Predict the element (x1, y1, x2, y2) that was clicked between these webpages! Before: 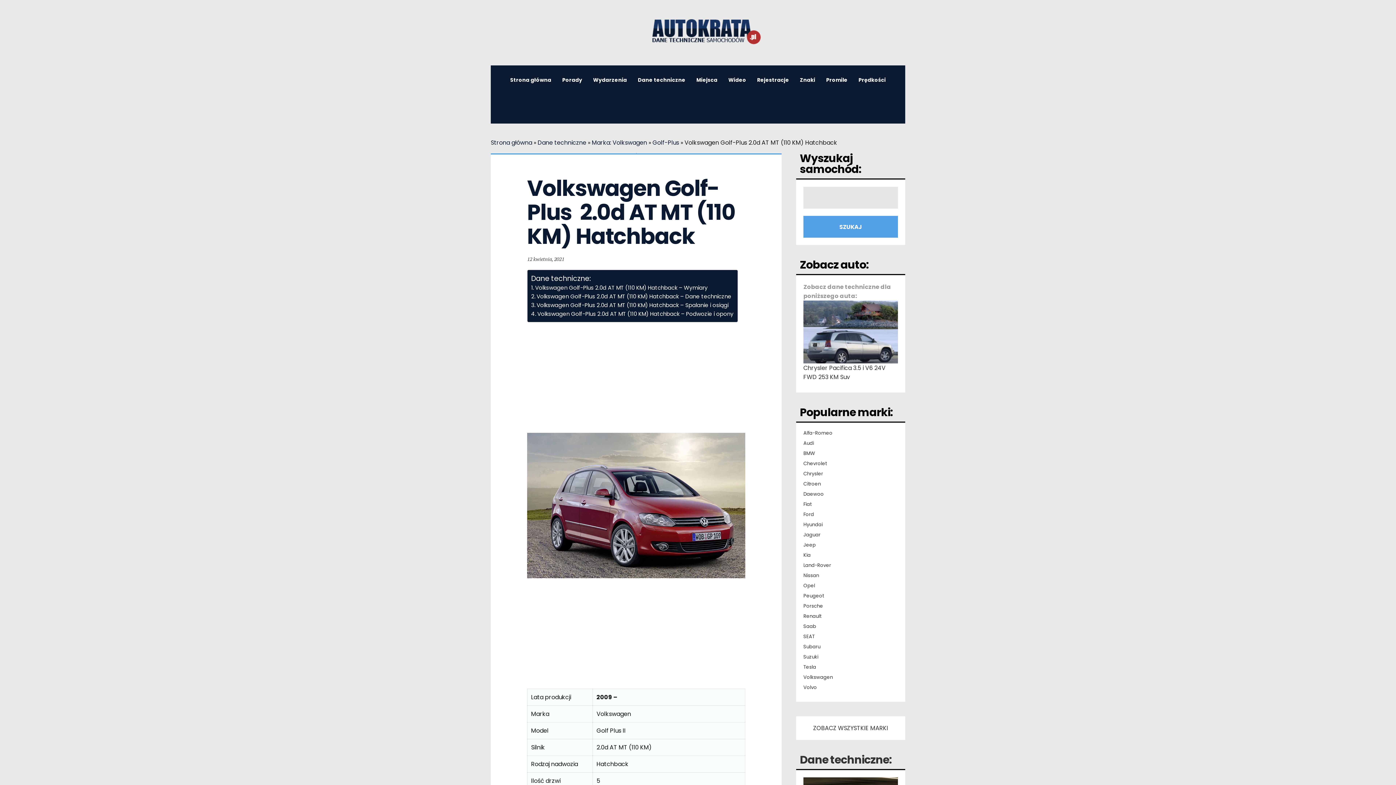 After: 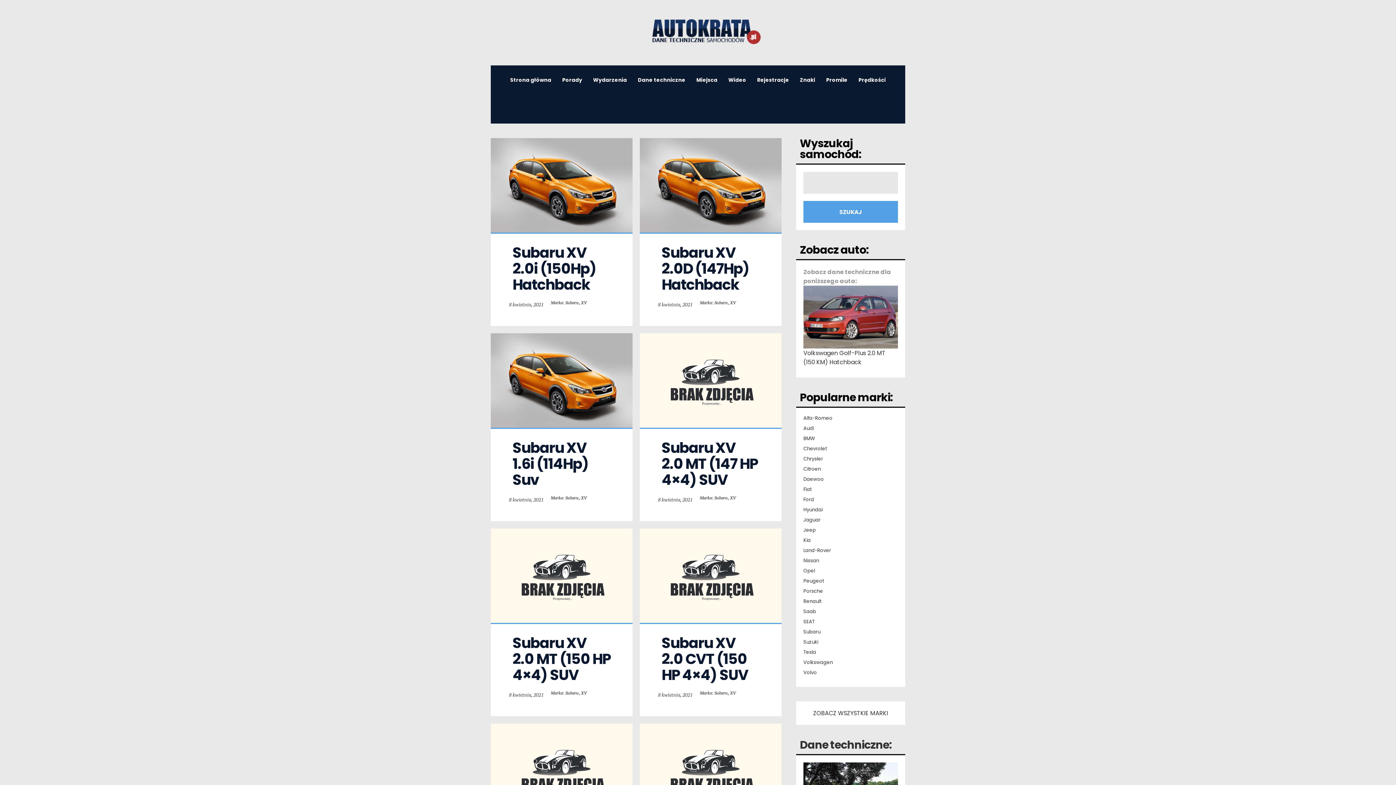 Action: bbox: (803, 644, 820, 650) label: Subaru